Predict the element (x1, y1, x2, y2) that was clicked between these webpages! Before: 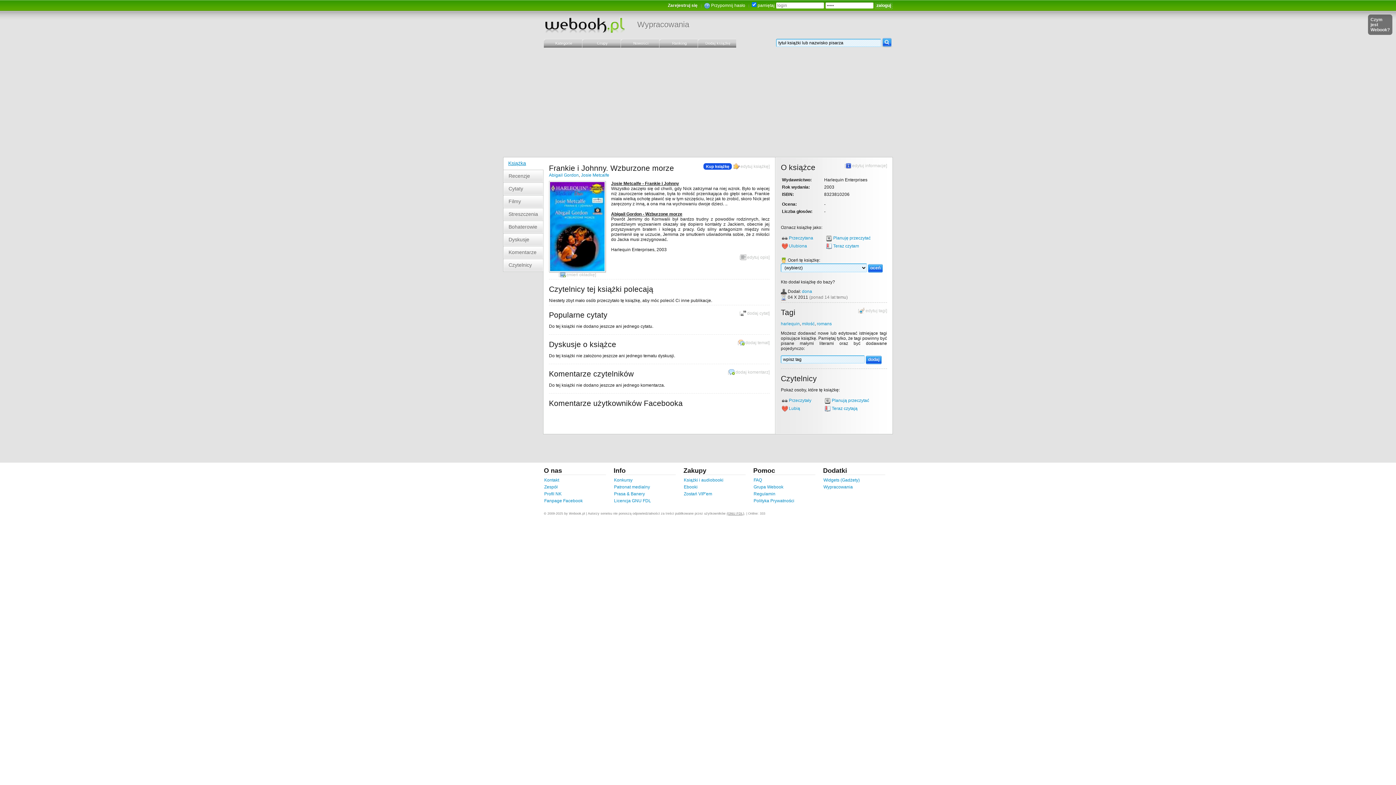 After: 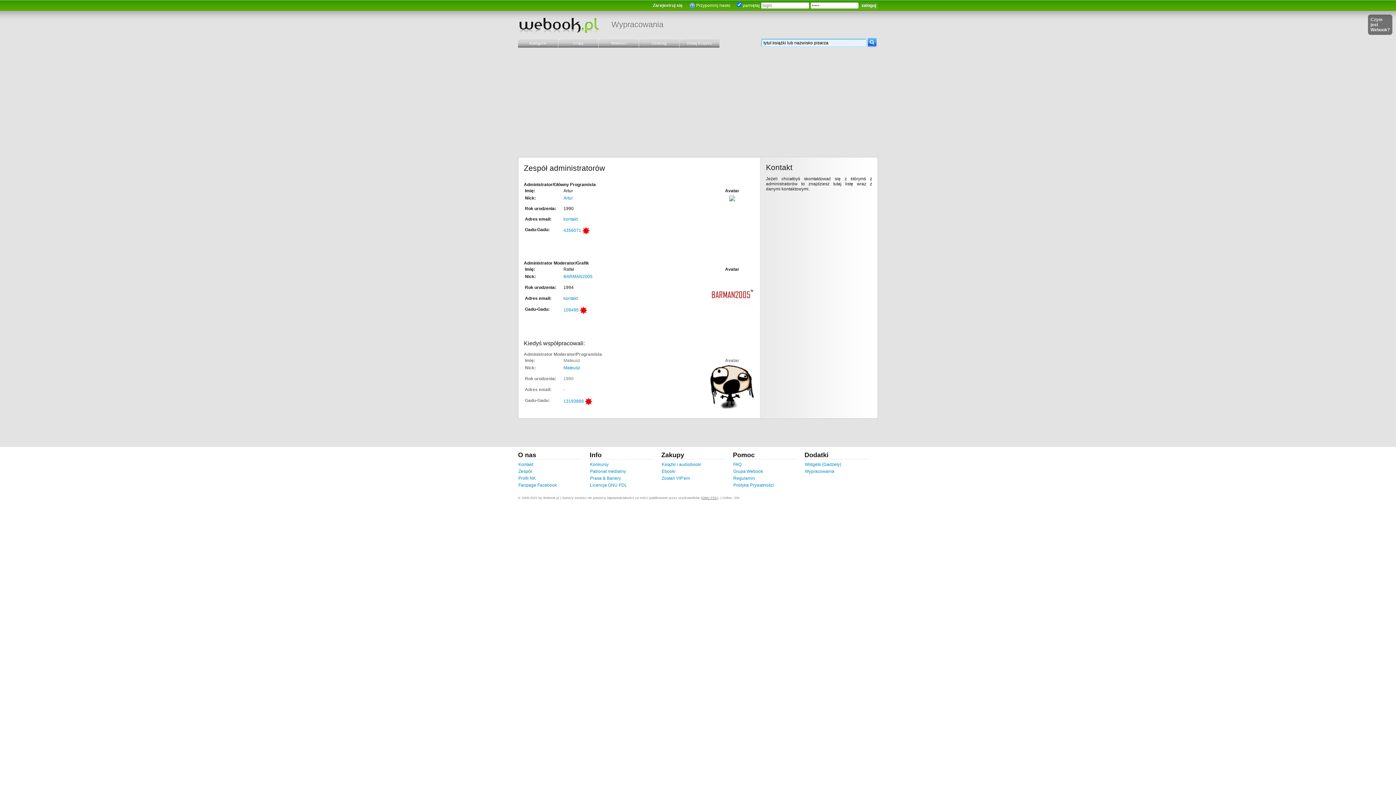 Action: bbox: (544, 484, 557, 489) label: Zespół